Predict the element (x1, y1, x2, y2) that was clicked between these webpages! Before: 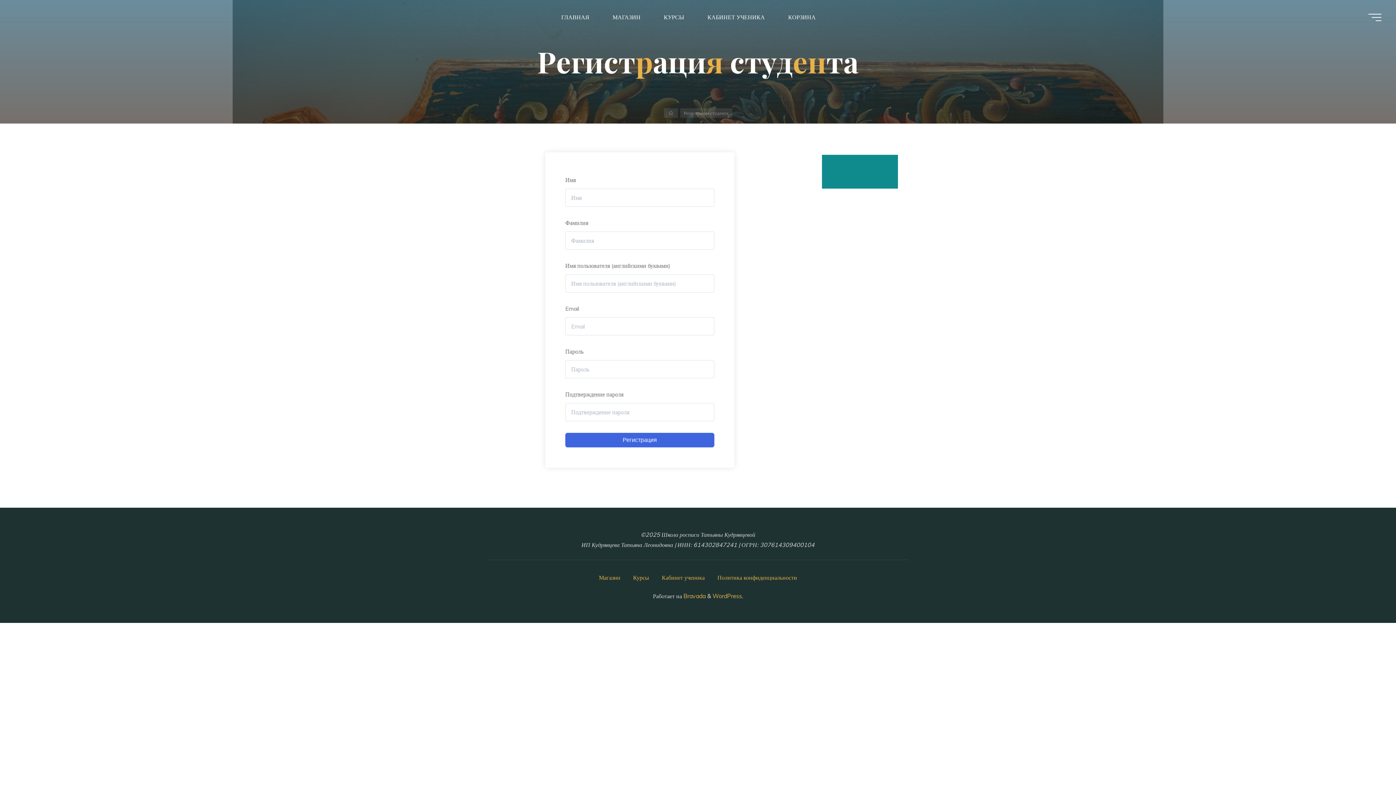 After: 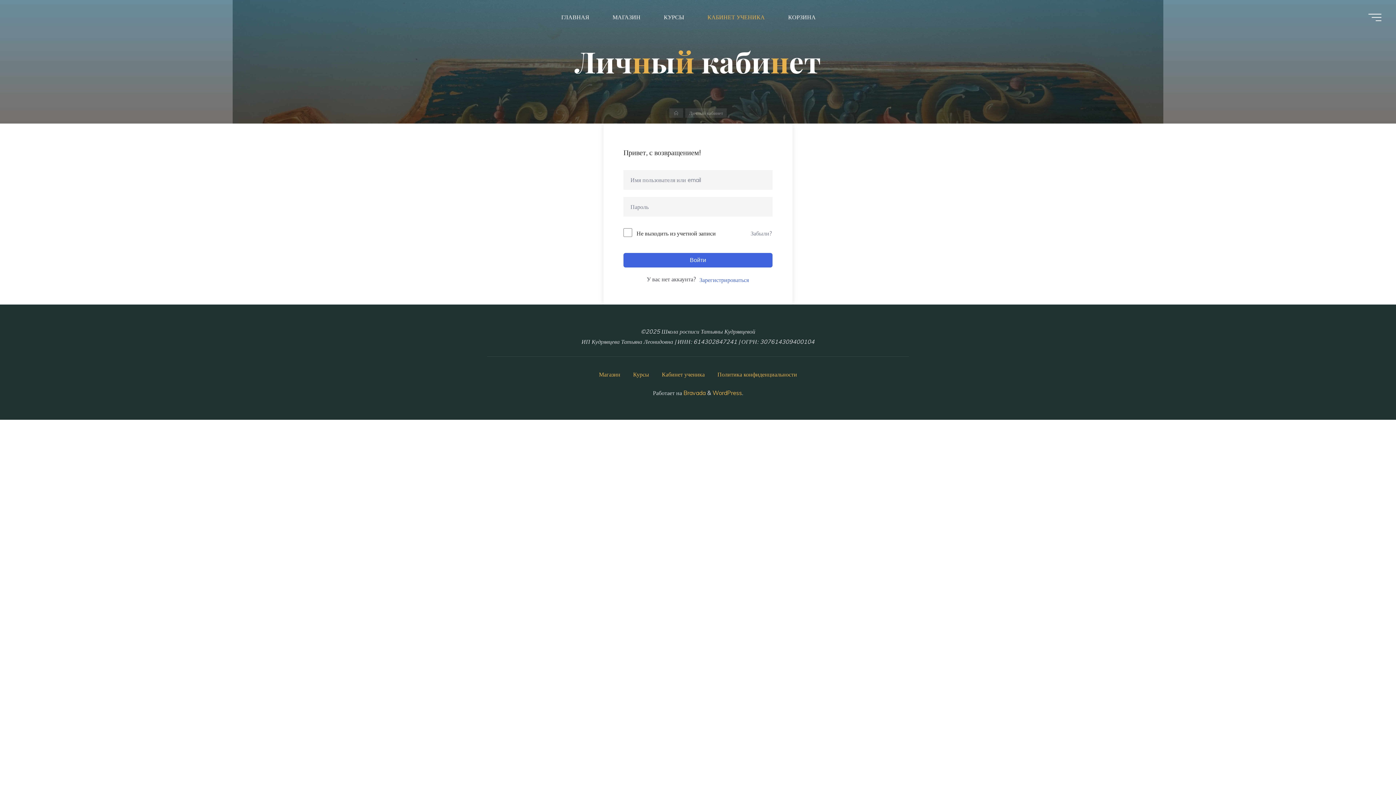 Action: label: Кабинет ученика bbox: (662, 570, 704, 585)